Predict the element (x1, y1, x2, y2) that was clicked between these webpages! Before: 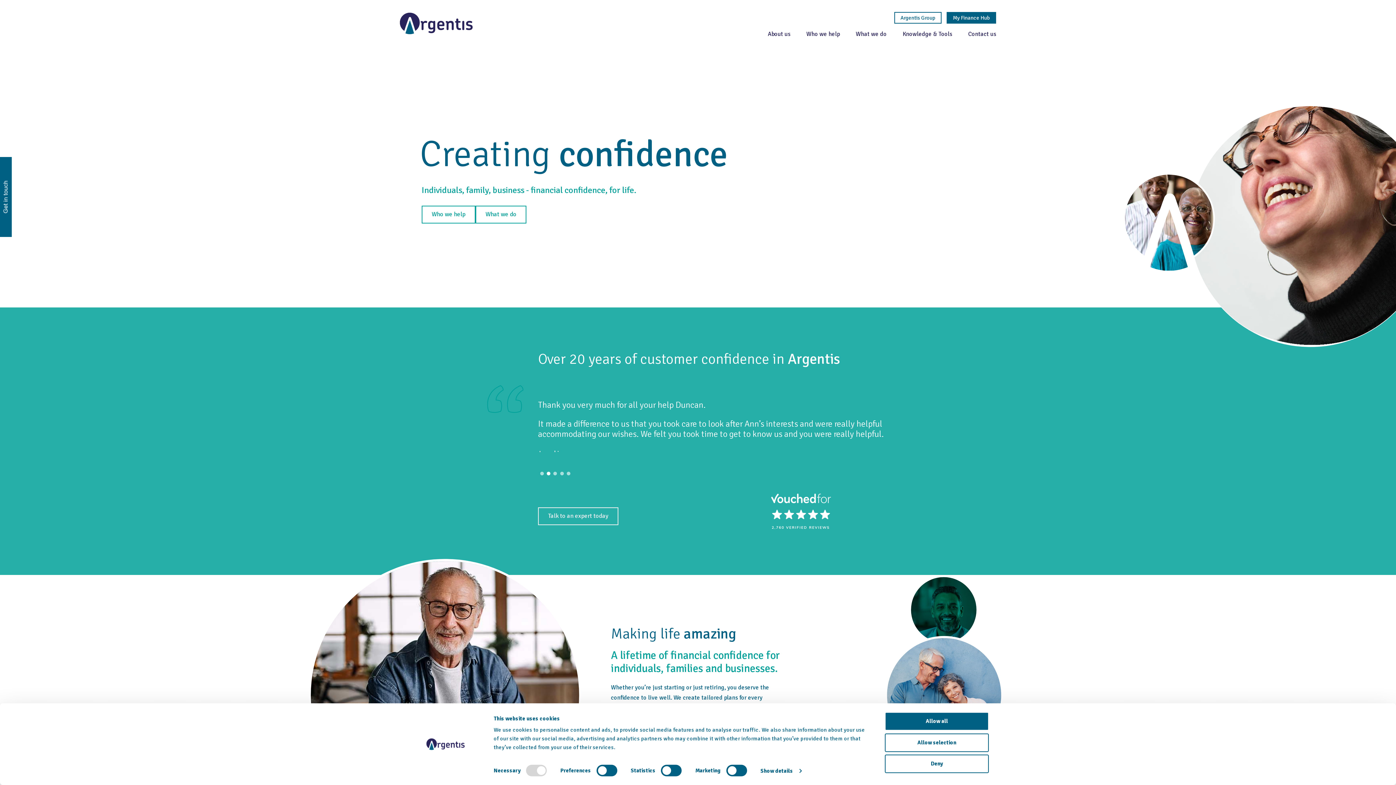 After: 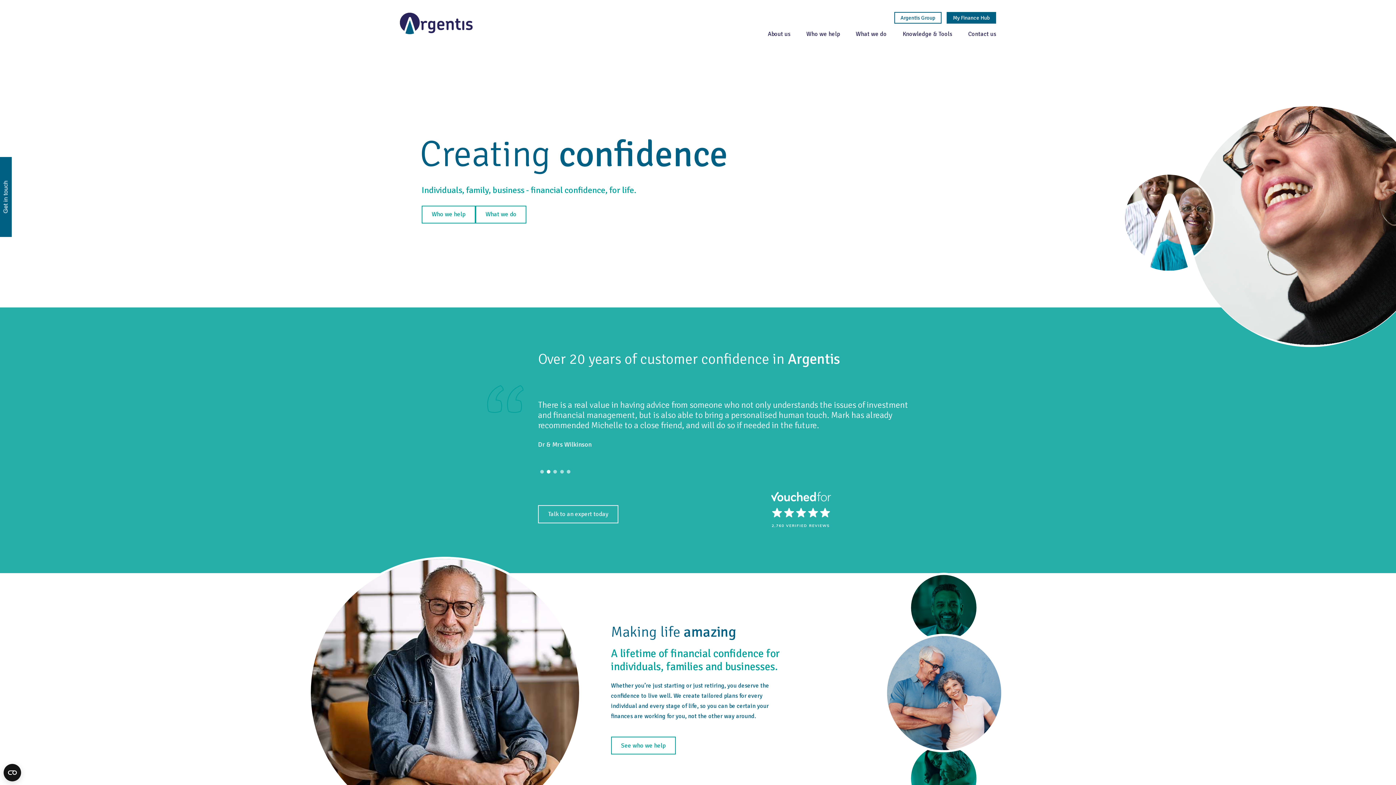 Action: bbox: (885, 712, 989, 731) label: Allow all